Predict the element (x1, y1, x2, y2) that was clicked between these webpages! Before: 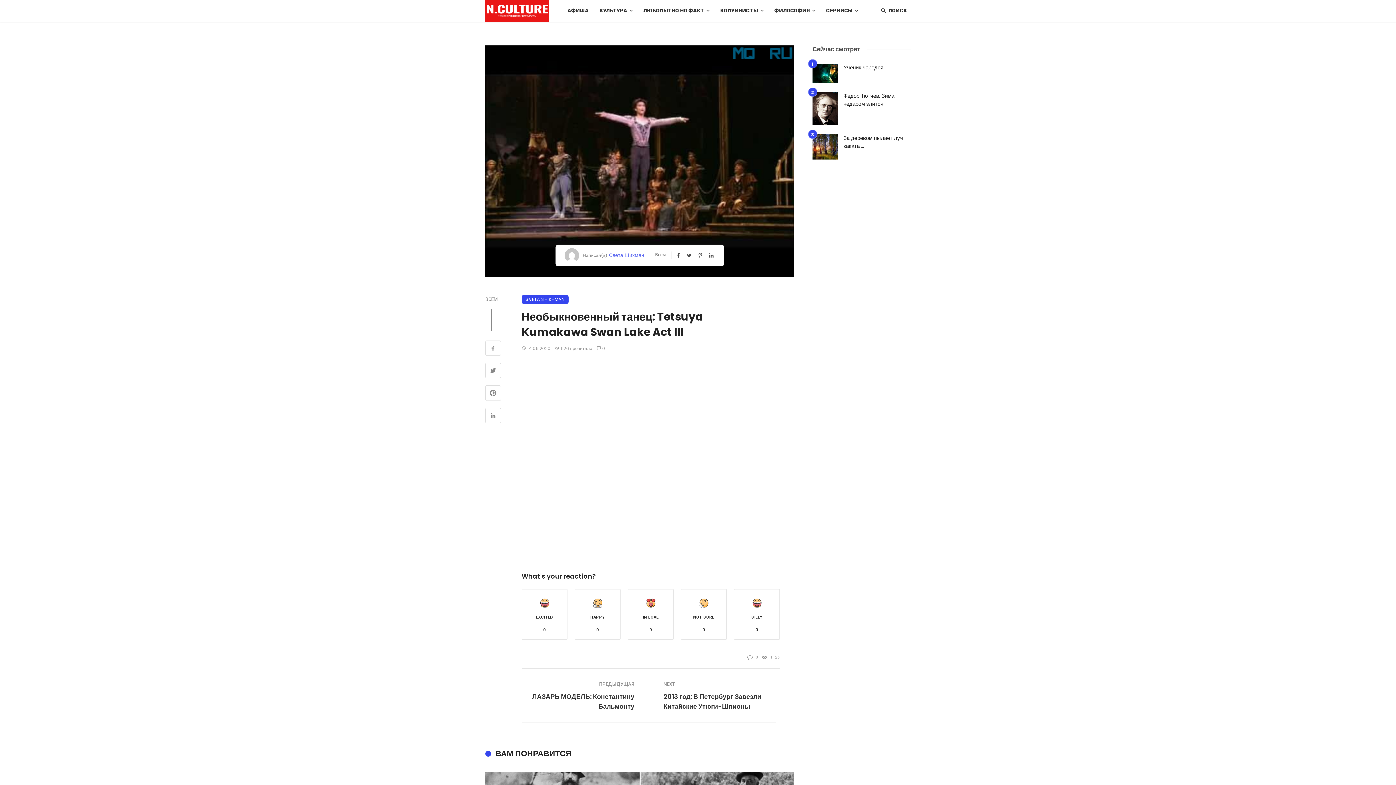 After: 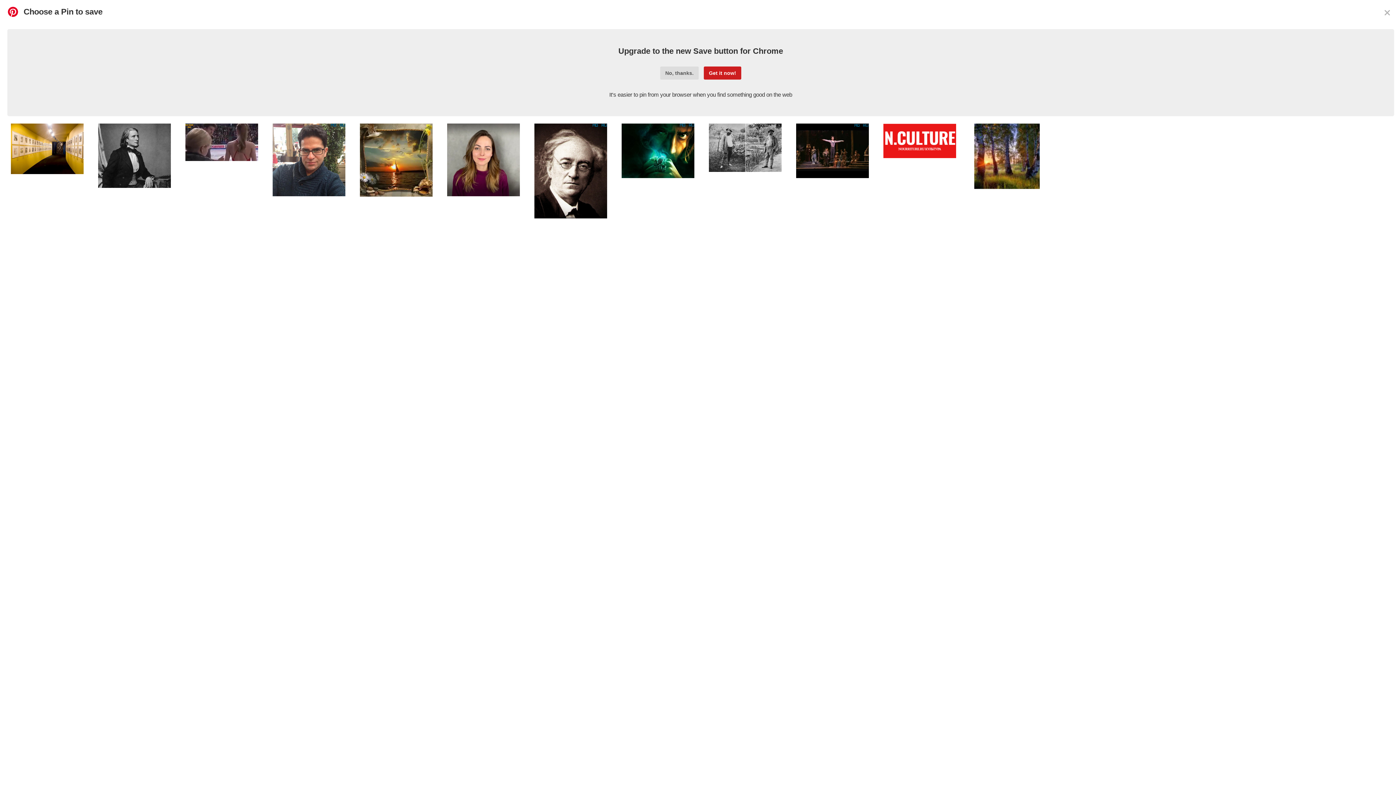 Action: bbox: (485, 385, 501, 402)